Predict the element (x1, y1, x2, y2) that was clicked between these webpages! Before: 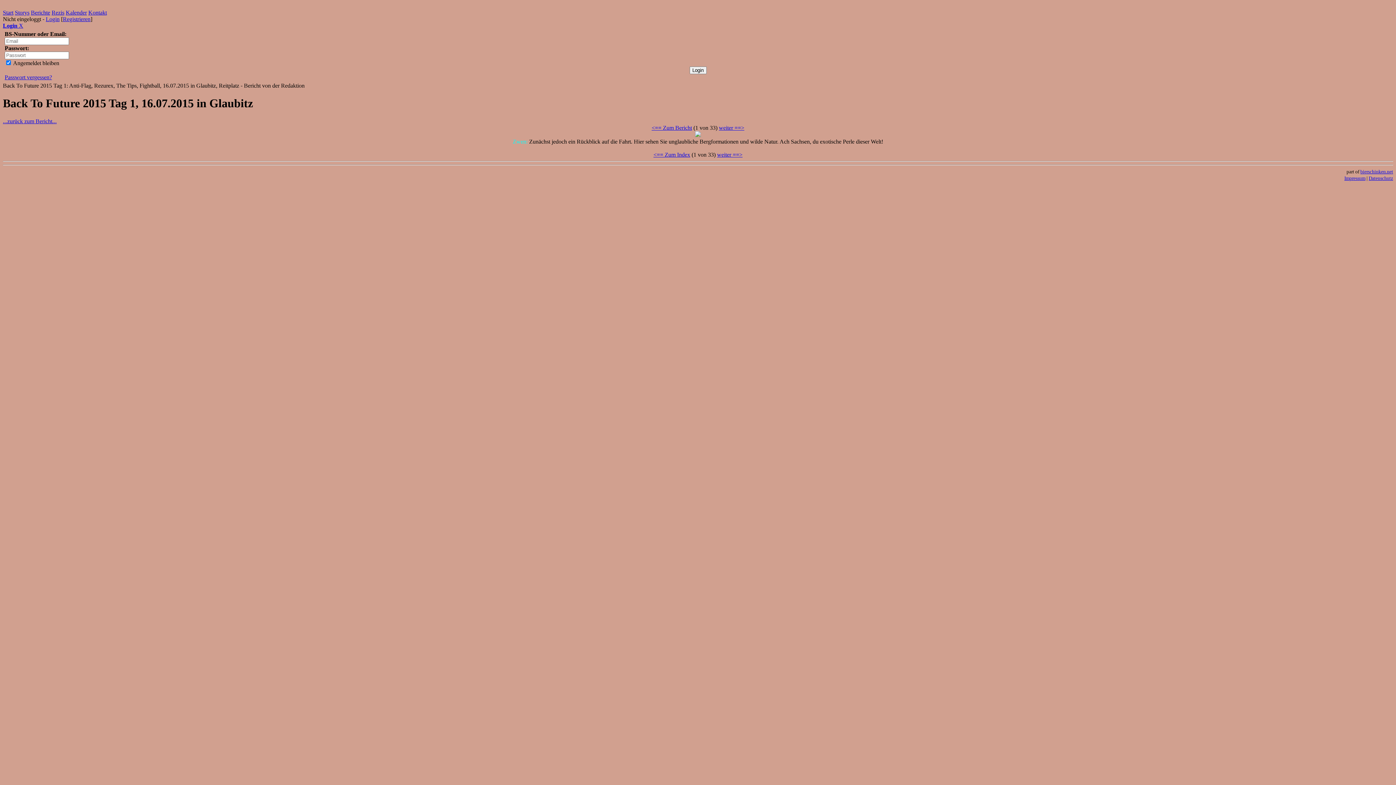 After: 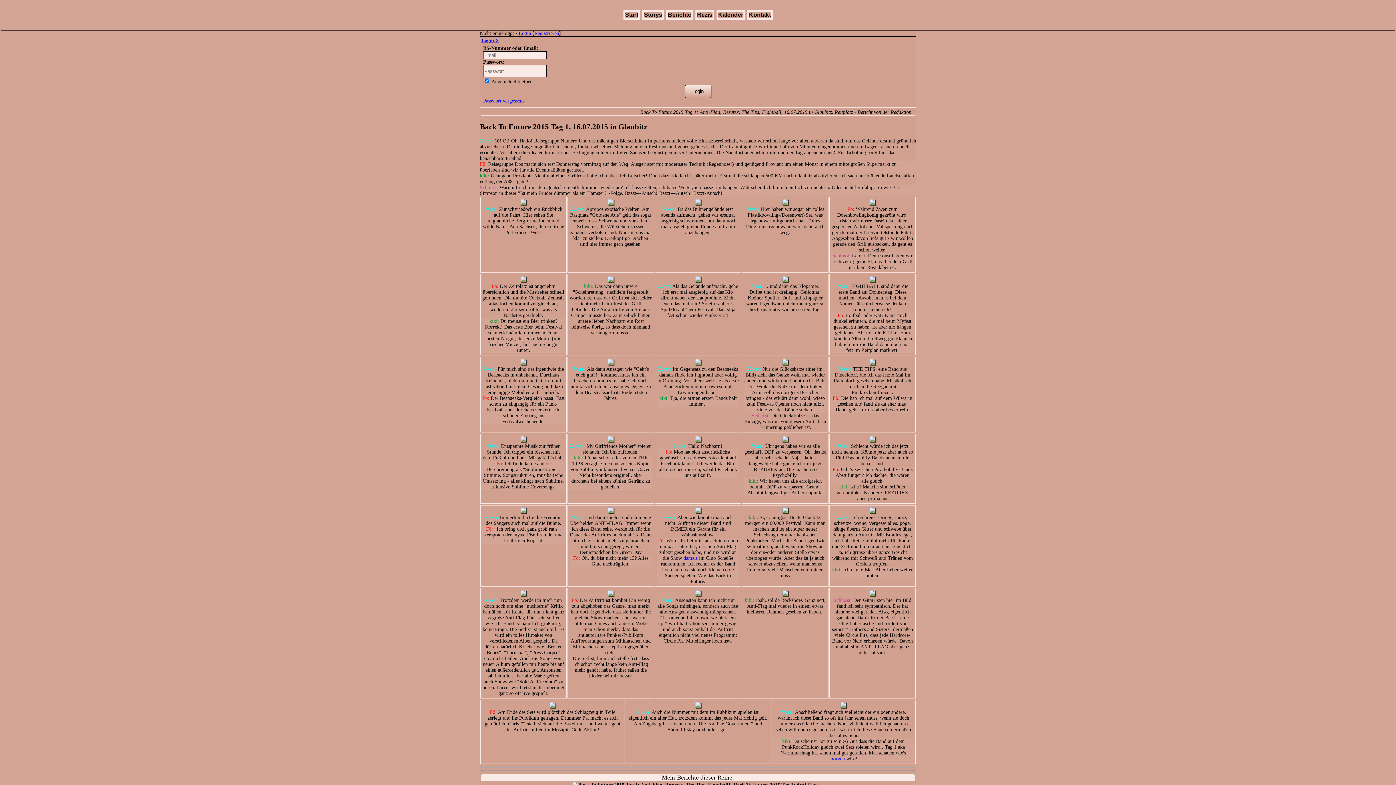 Action: bbox: (2, 118, 56, 124) label: ...zurück zum Bericht...